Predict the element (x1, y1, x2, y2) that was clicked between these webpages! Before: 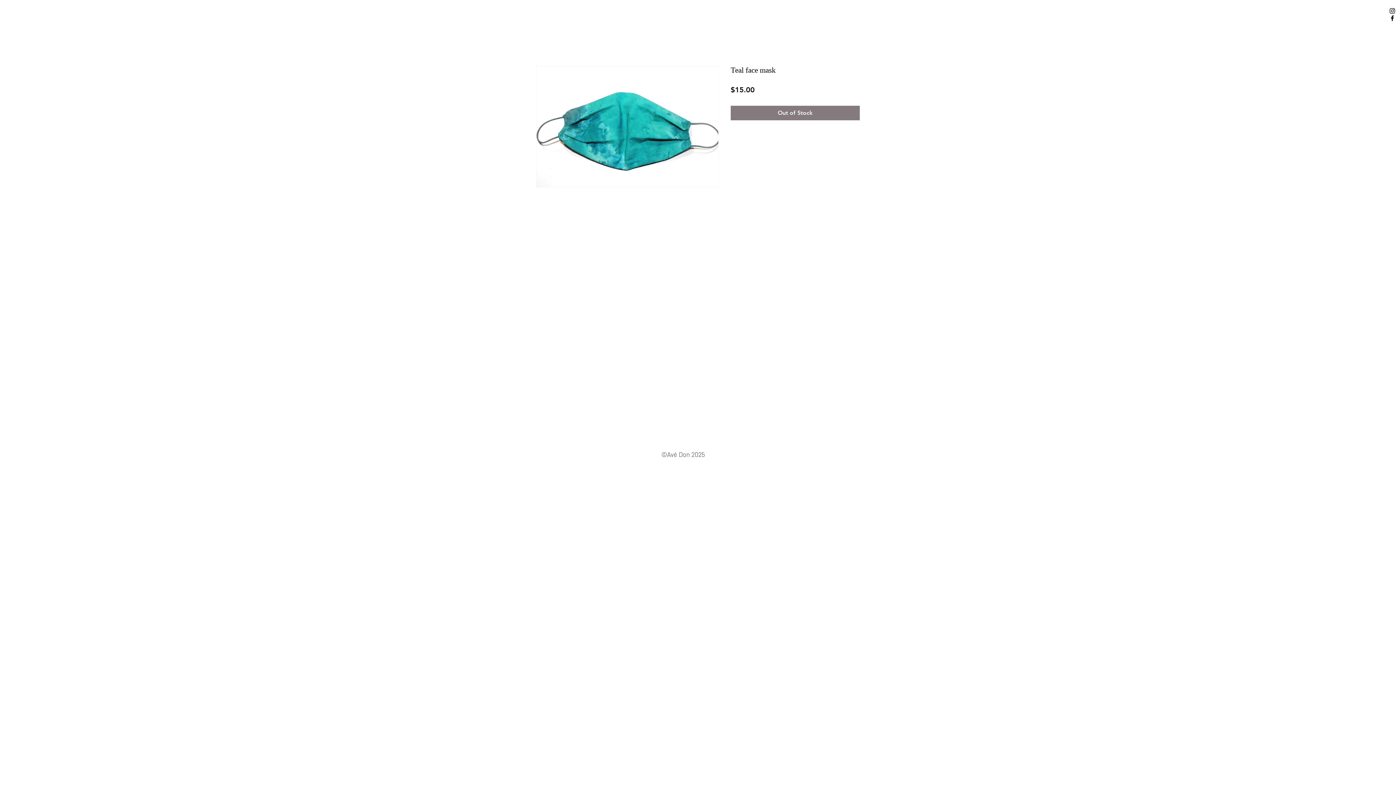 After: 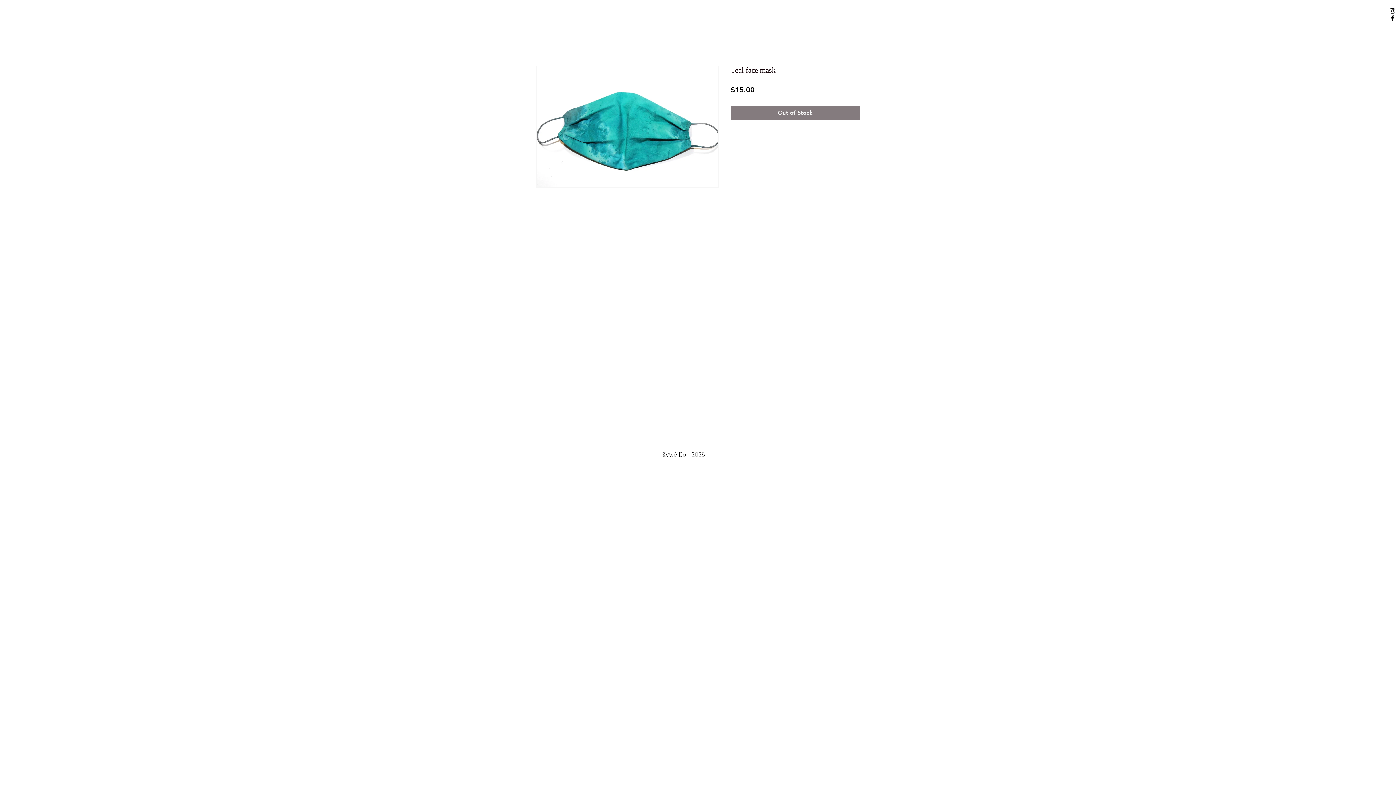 Action: bbox: (1389, 14, 1396, 21) label: Black Facebook Icon